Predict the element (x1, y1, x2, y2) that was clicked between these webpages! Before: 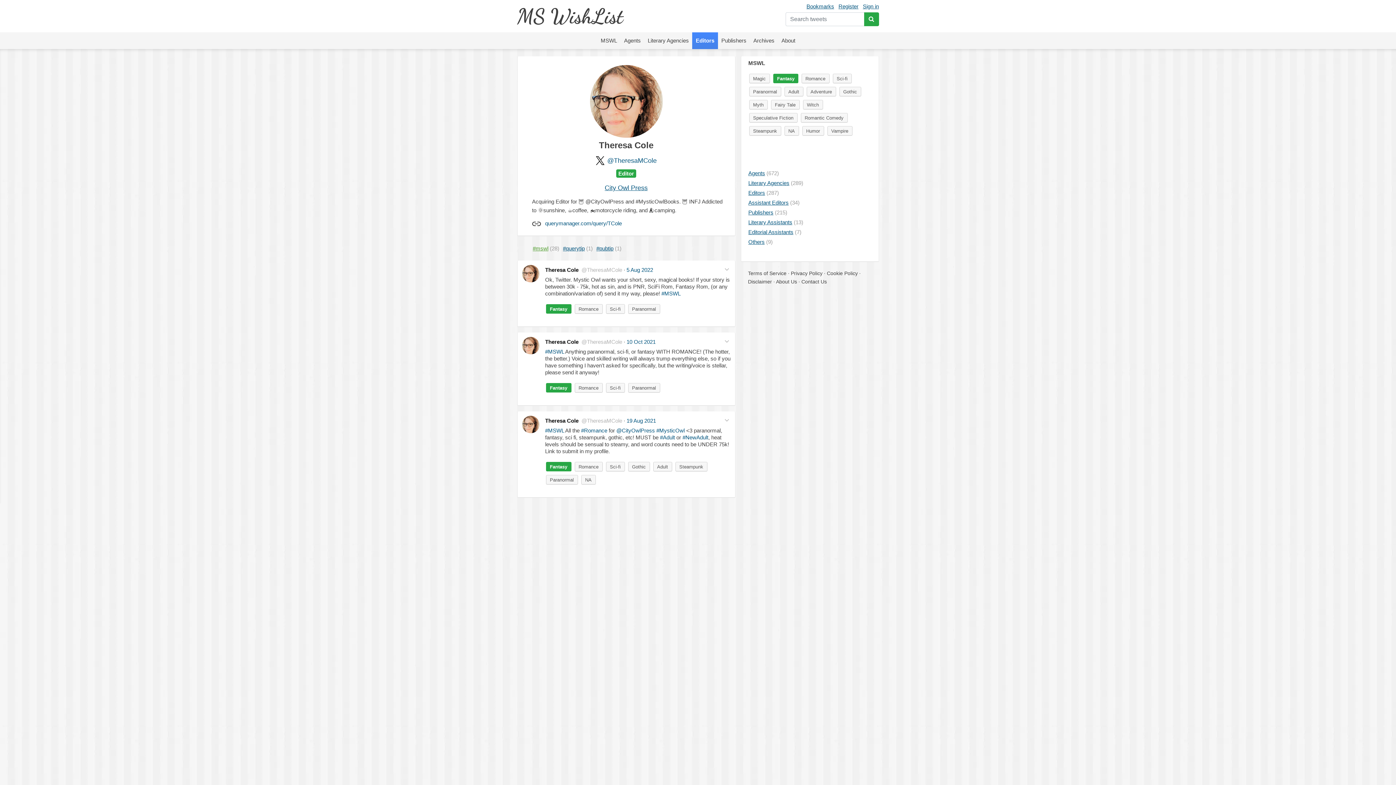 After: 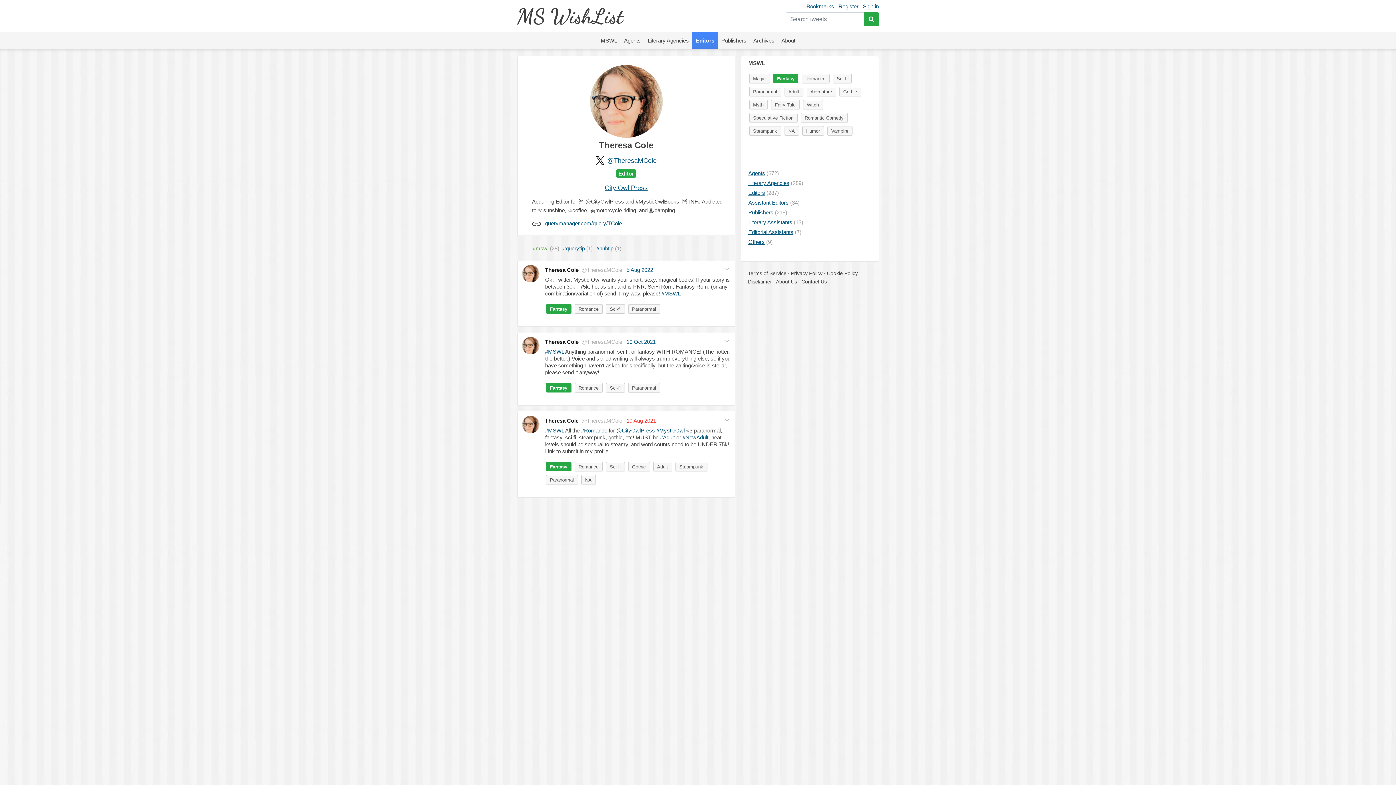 Action: label: 19 Aug 2021 bbox: (626, 417, 656, 423)